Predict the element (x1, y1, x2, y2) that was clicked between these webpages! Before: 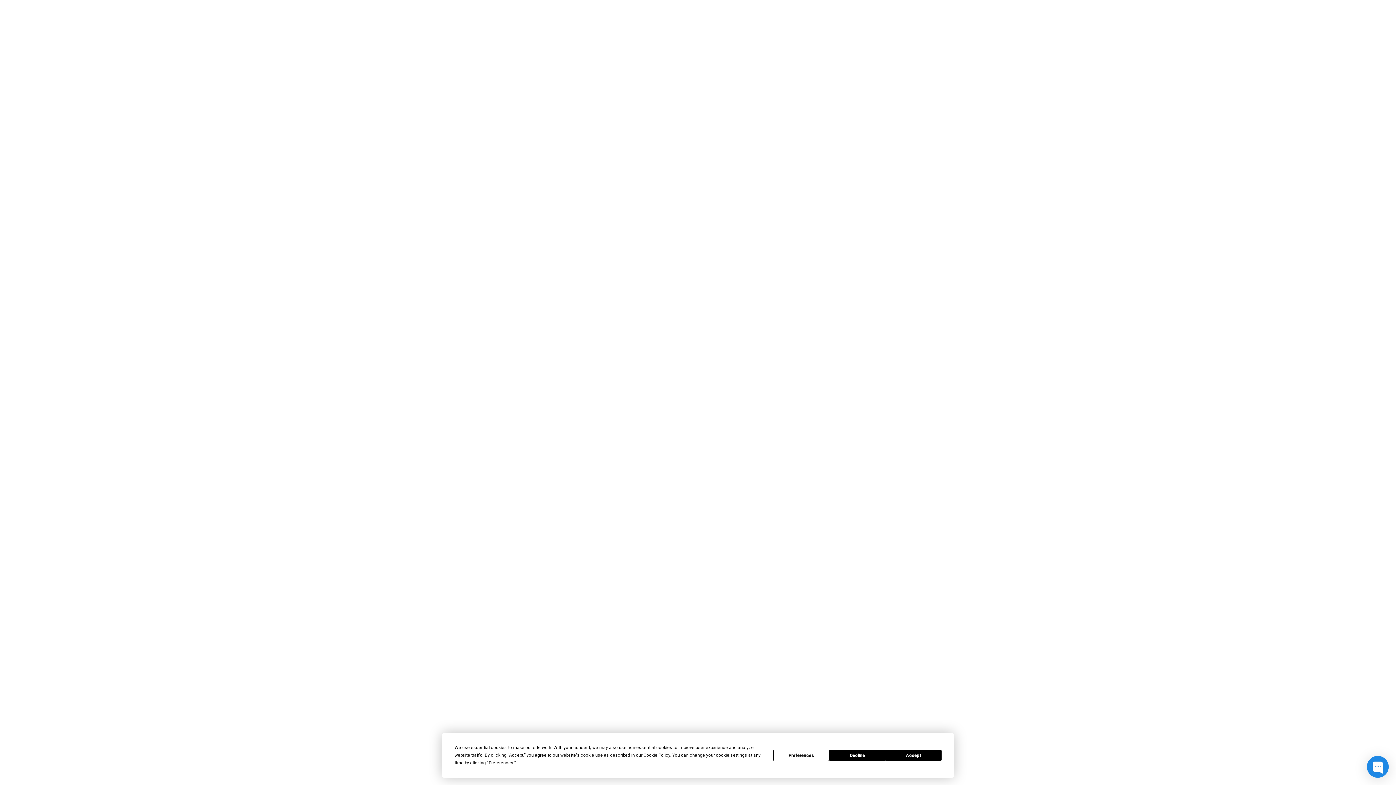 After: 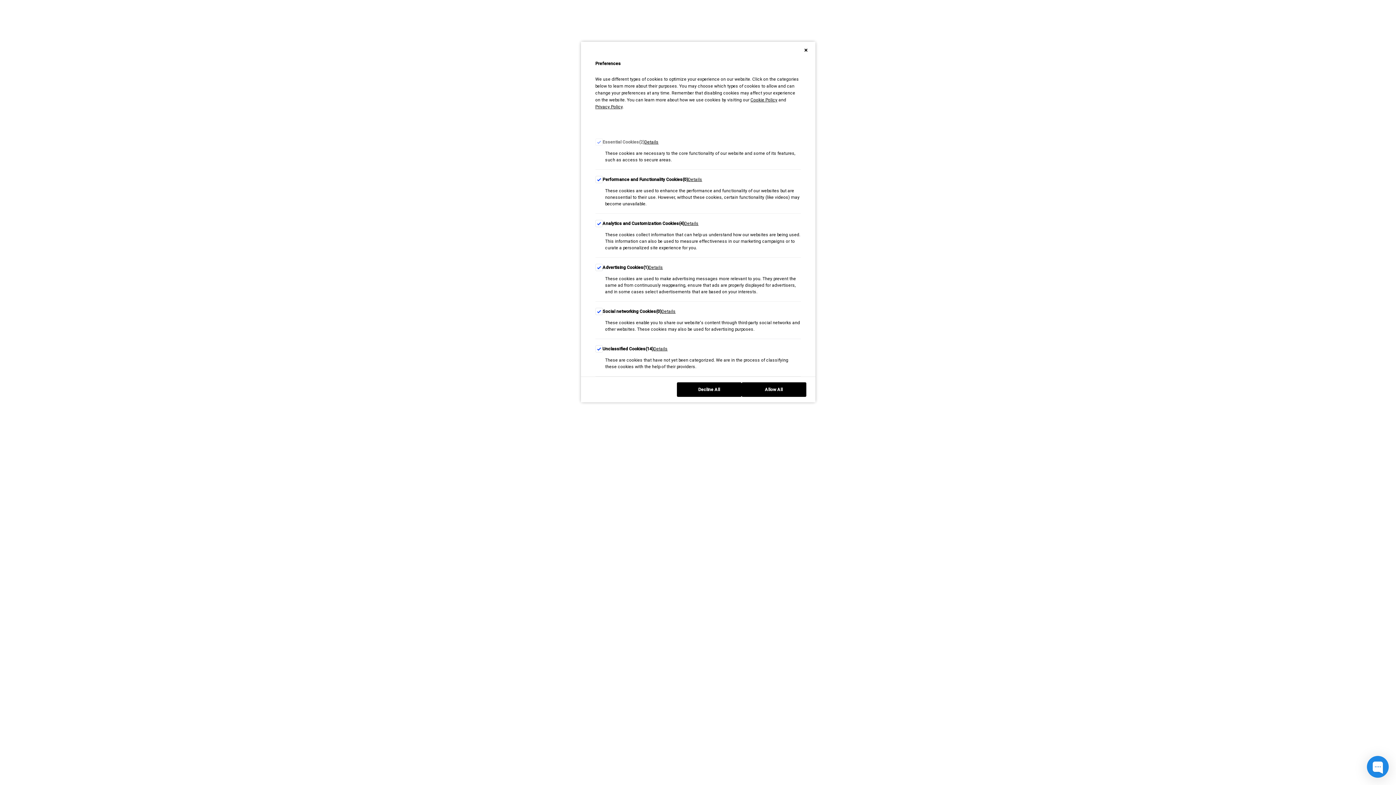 Action: bbox: (488, 760, 513, 765) label: Preferences